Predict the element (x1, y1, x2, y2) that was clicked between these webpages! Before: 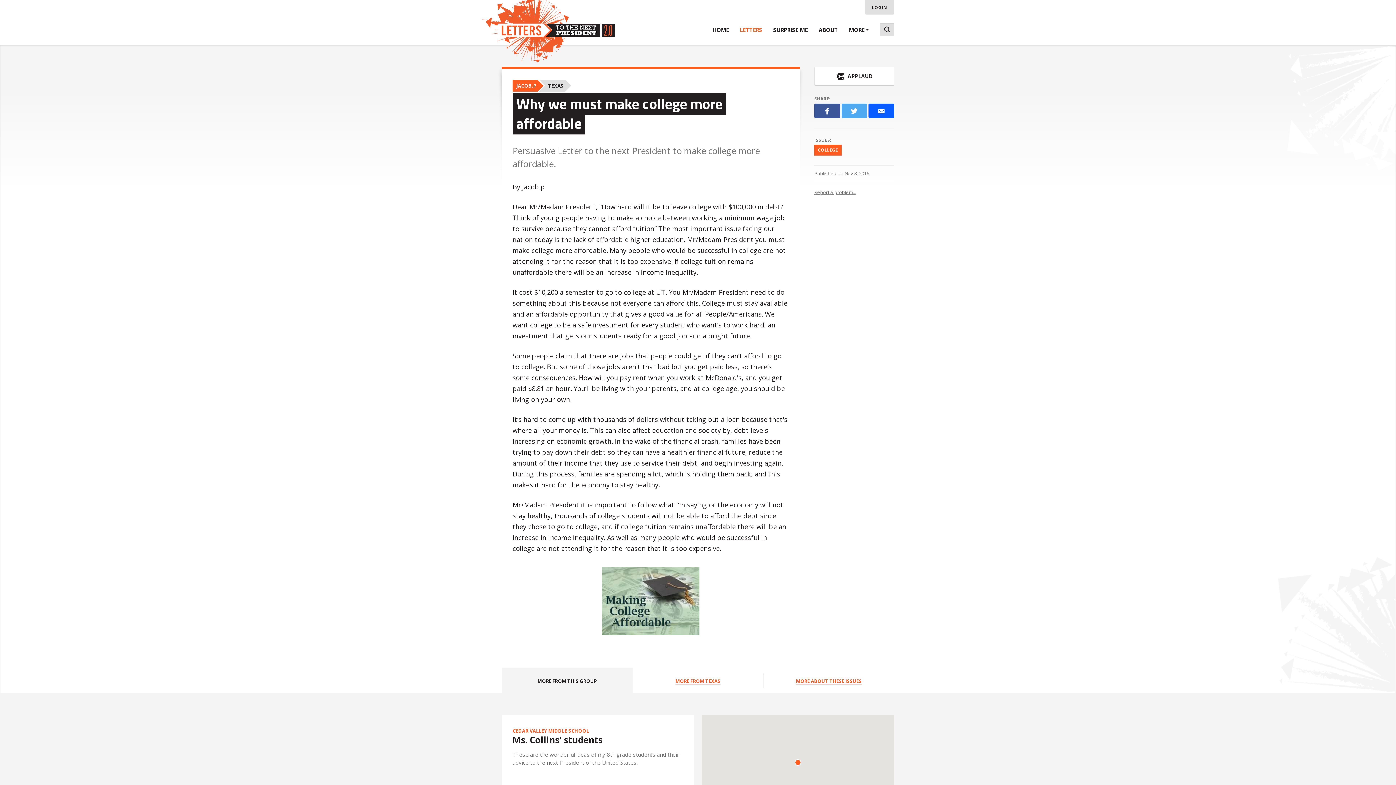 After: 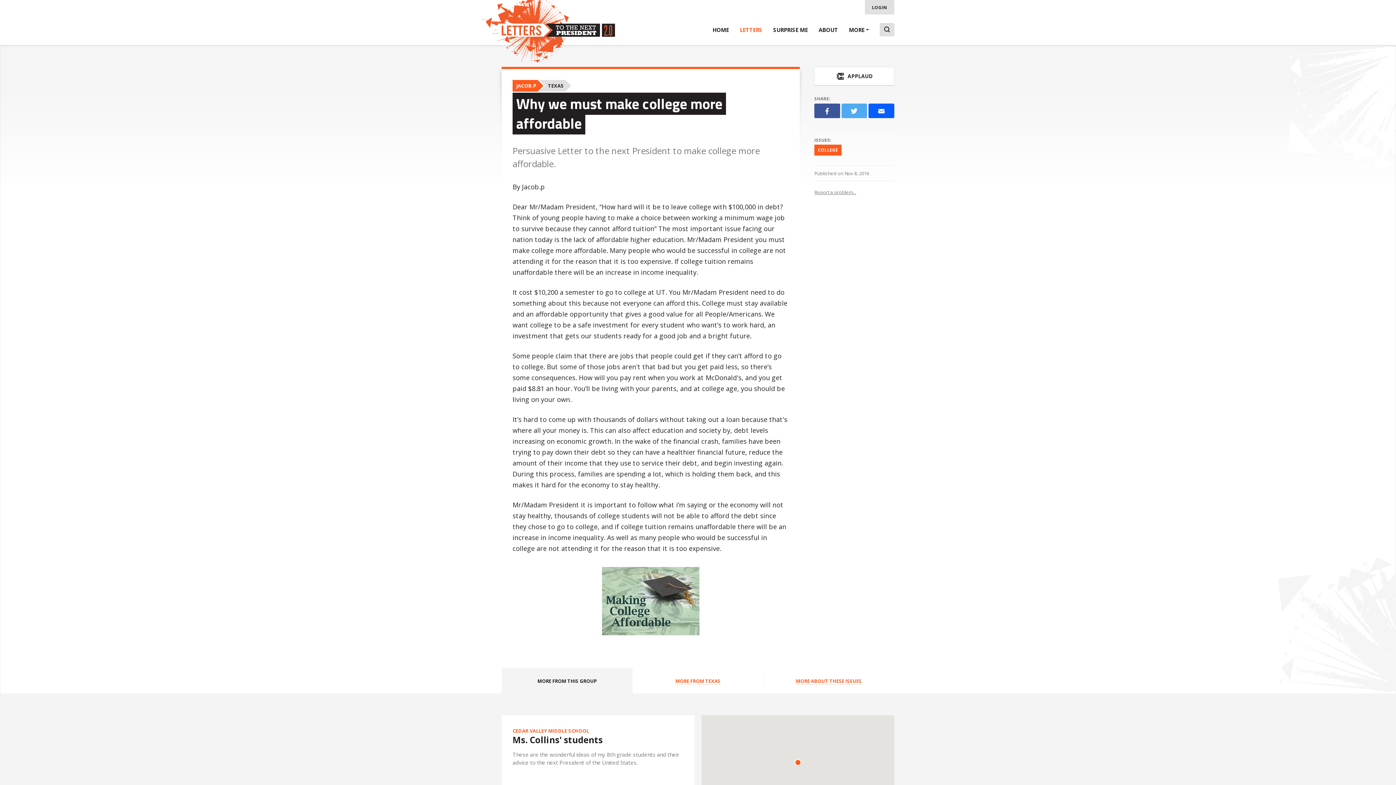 Action: bbox: (501, 668, 632, 693) label: MORE FROM THIS GROUP